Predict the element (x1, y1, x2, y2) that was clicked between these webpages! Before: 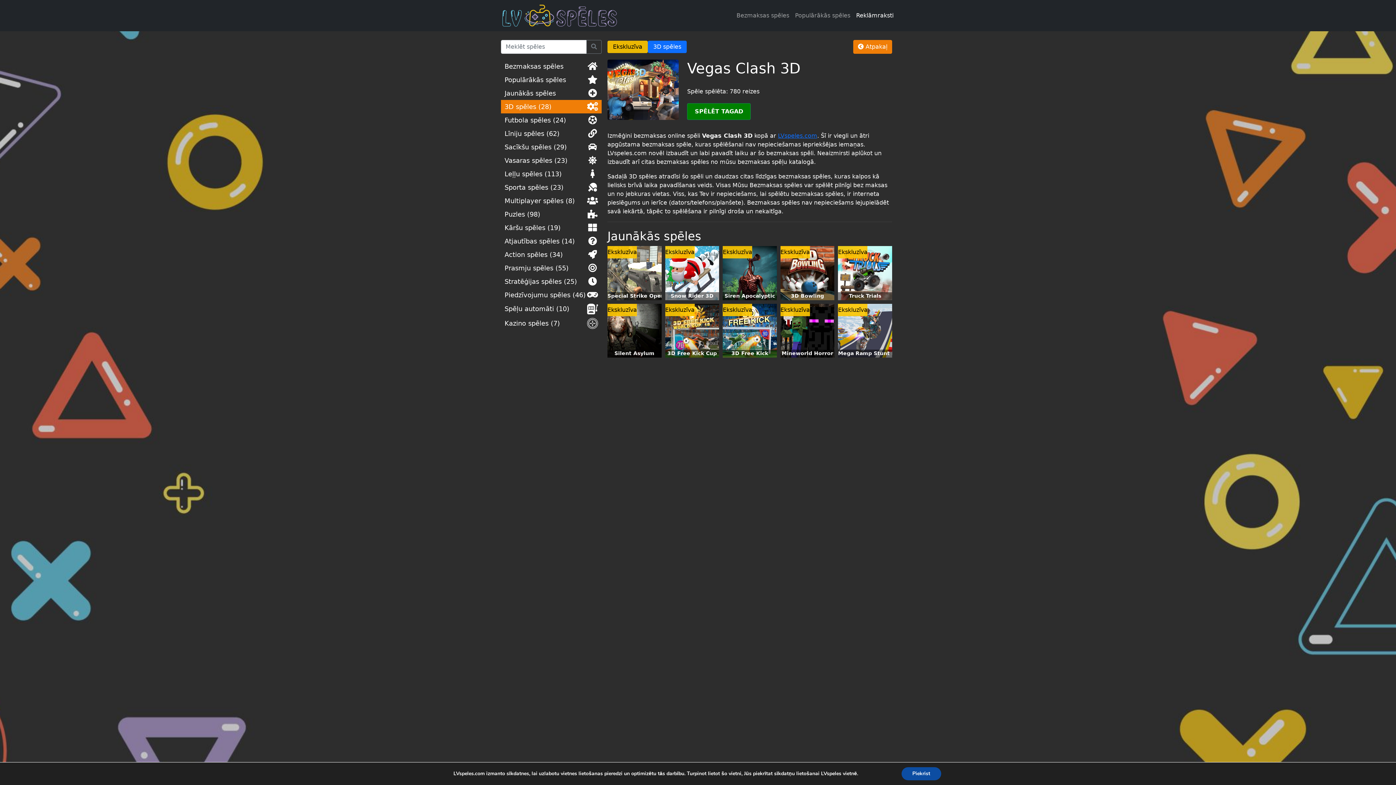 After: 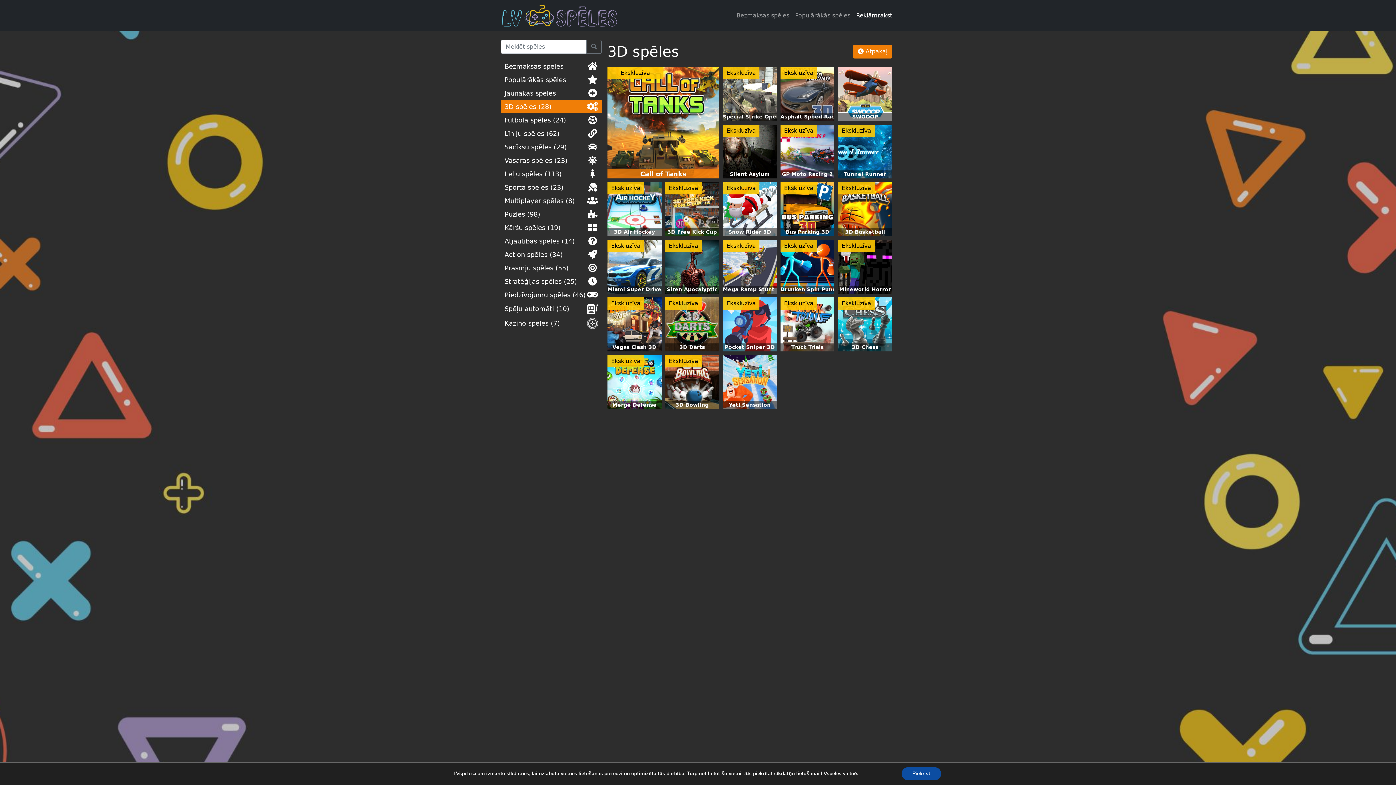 Action: label: 3D spēles (28) bbox: (501, 99, 601, 113)